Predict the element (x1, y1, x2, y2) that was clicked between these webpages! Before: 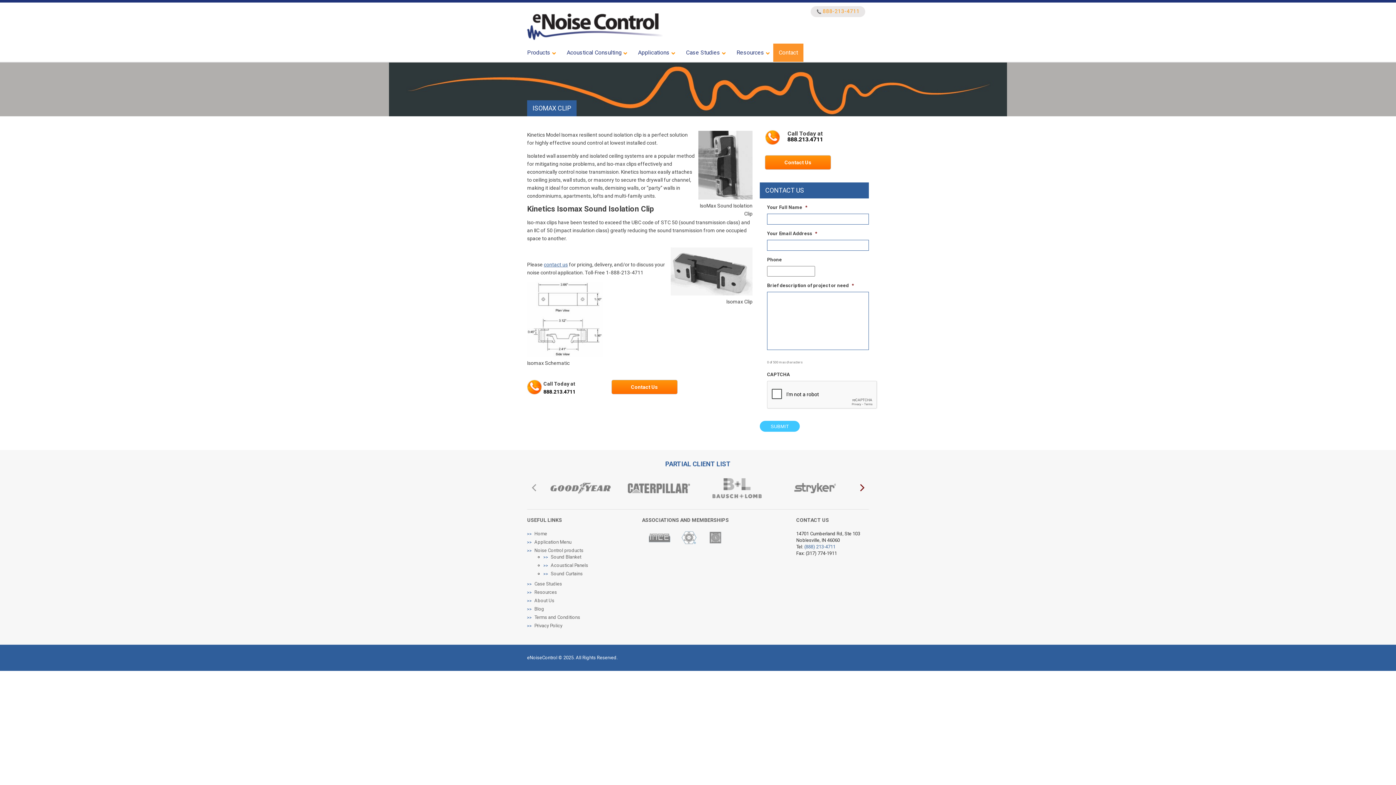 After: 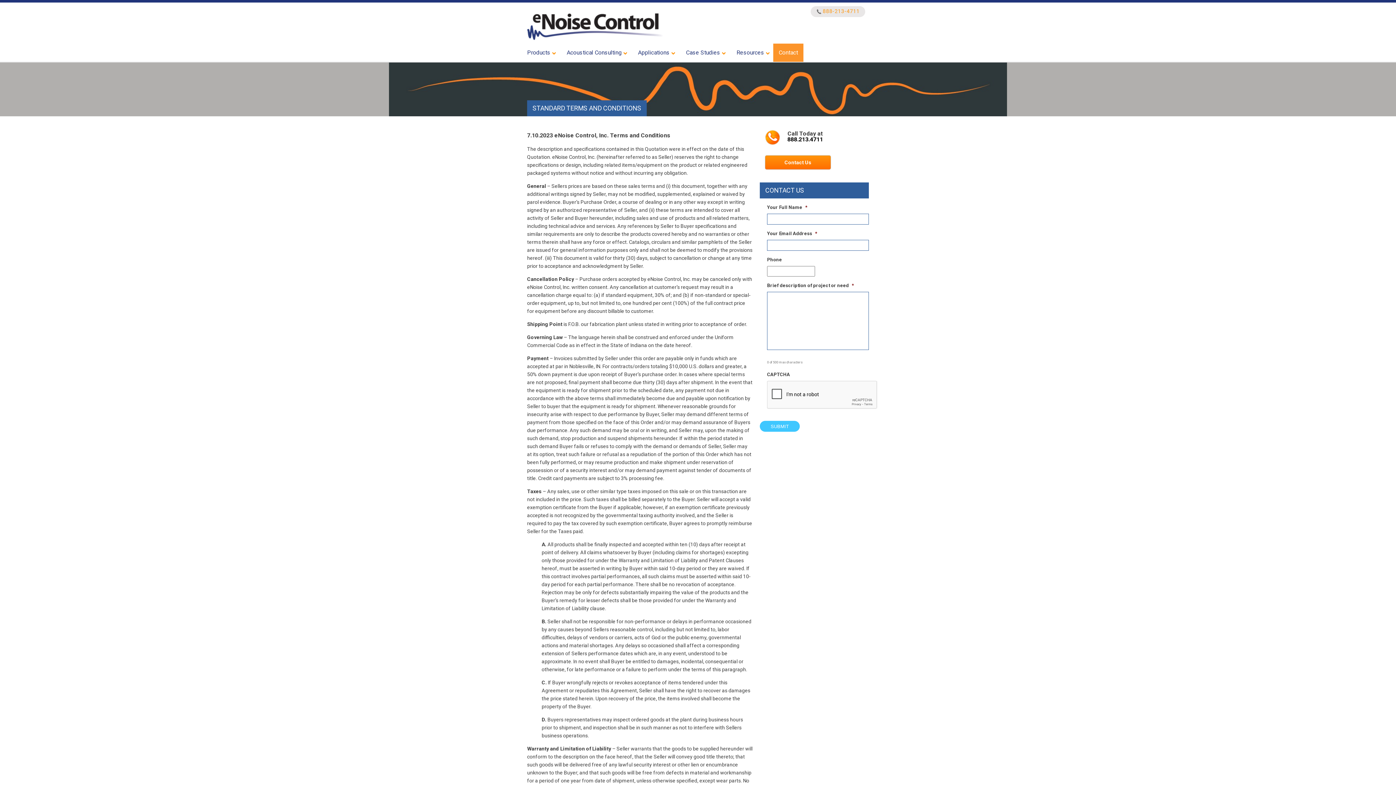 Action: label: Terms and Conditions bbox: (534, 614, 624, 621)